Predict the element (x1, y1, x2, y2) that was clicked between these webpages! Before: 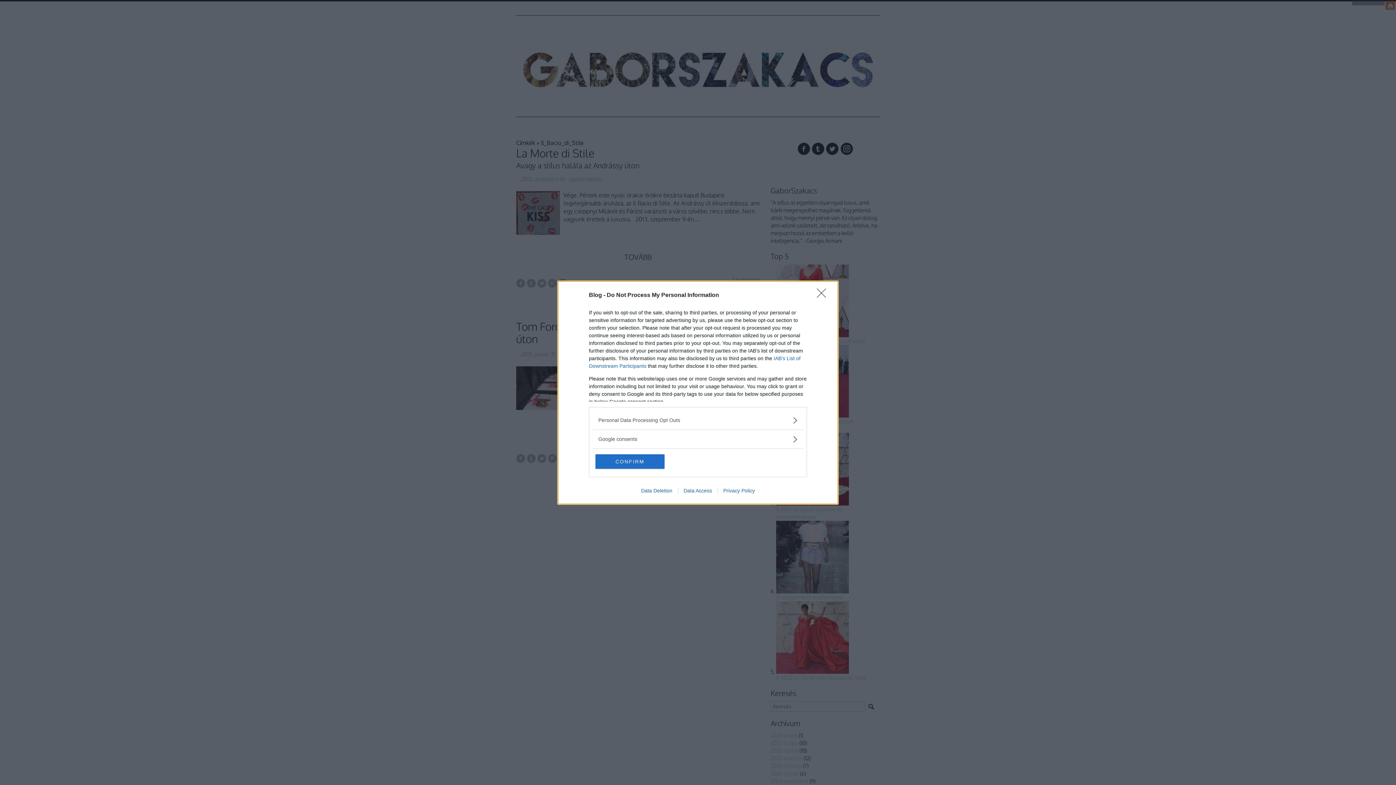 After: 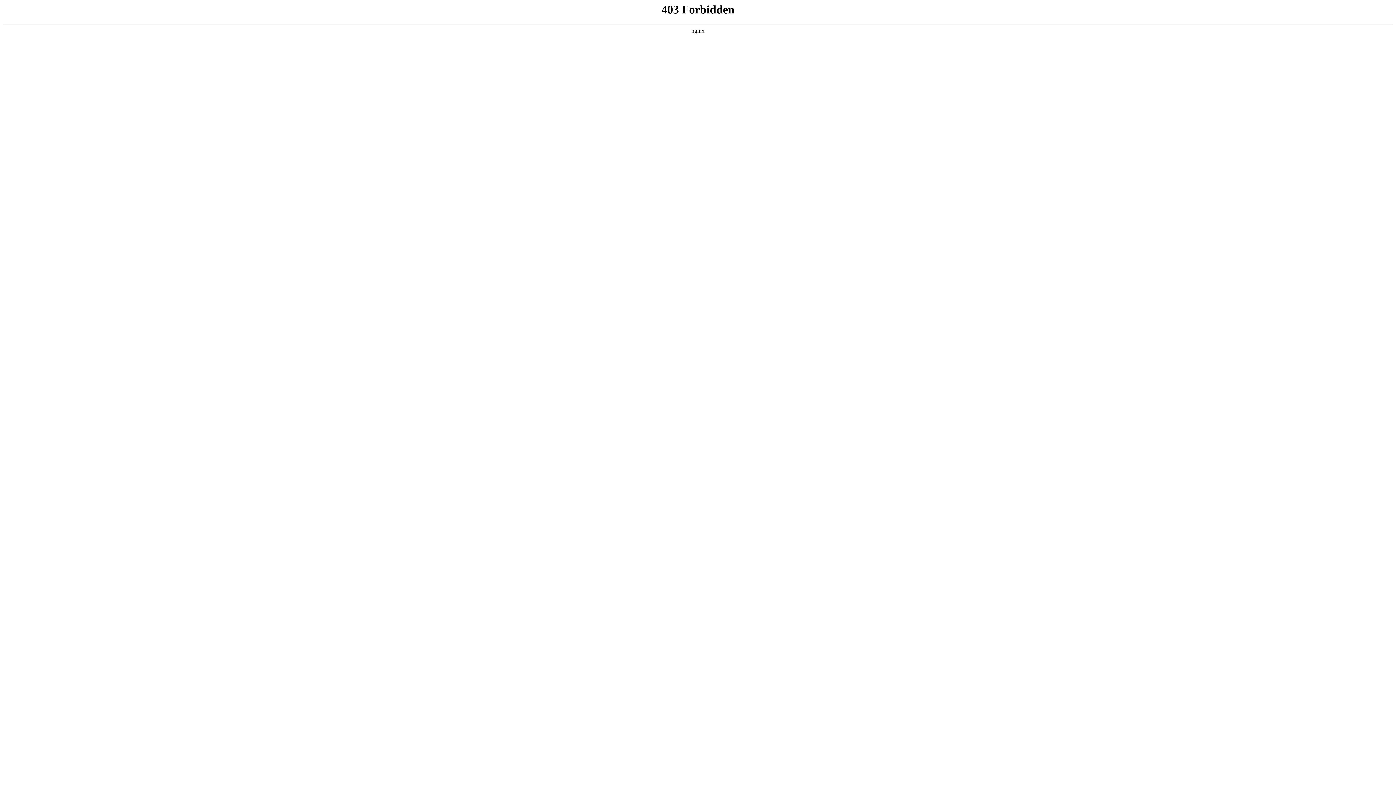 Action: bbox: (678, 487, 717, 493) label: Data Access